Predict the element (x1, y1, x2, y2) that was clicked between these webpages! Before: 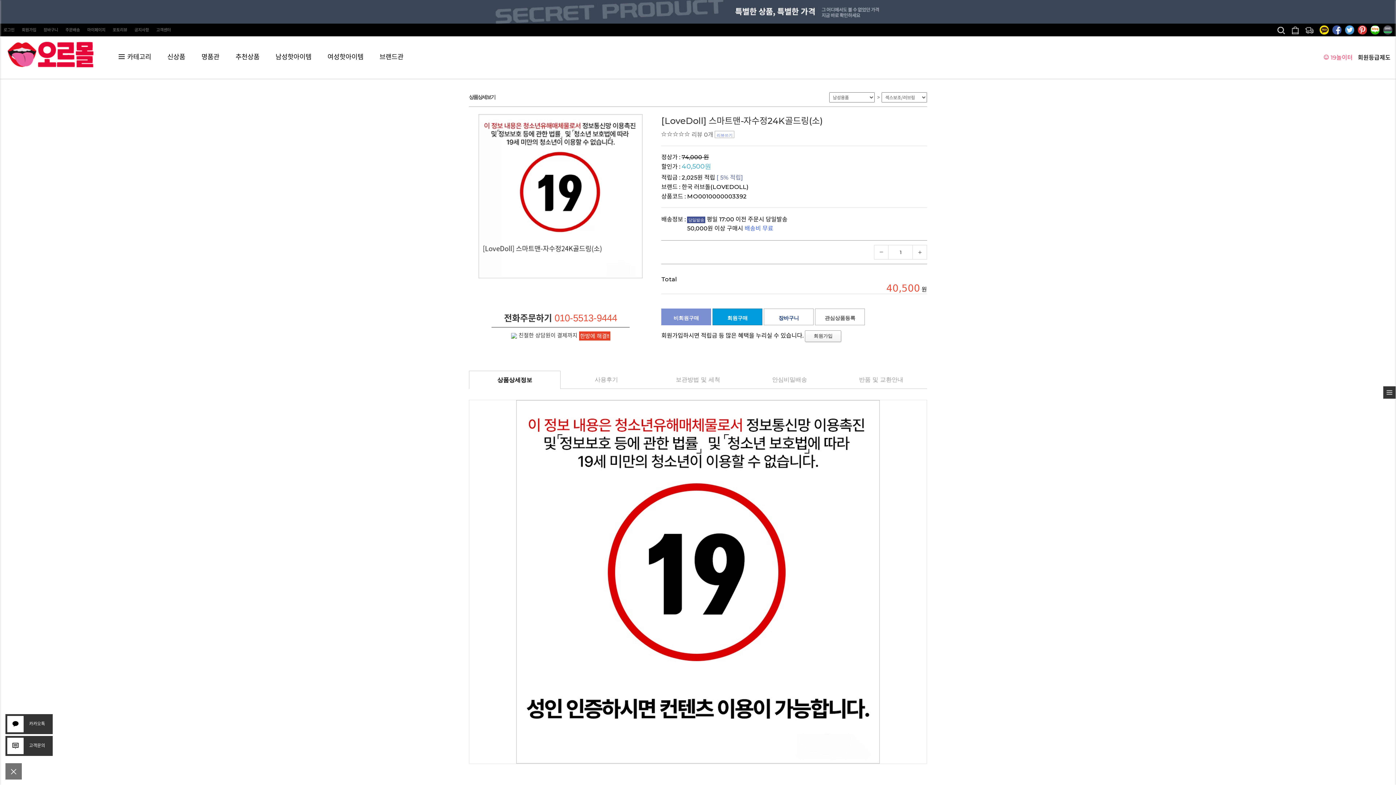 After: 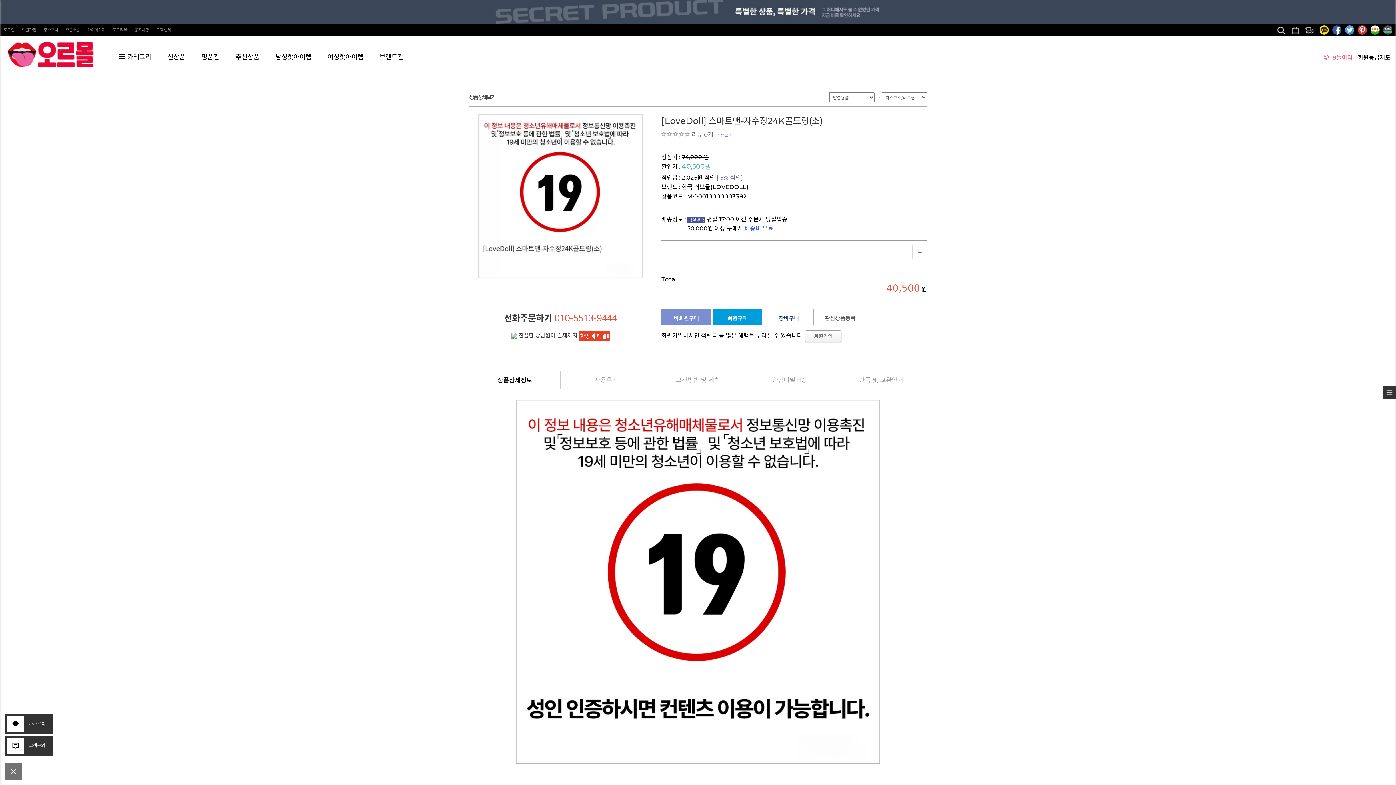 Action: bbox: (1332, 25, 1341, 39)